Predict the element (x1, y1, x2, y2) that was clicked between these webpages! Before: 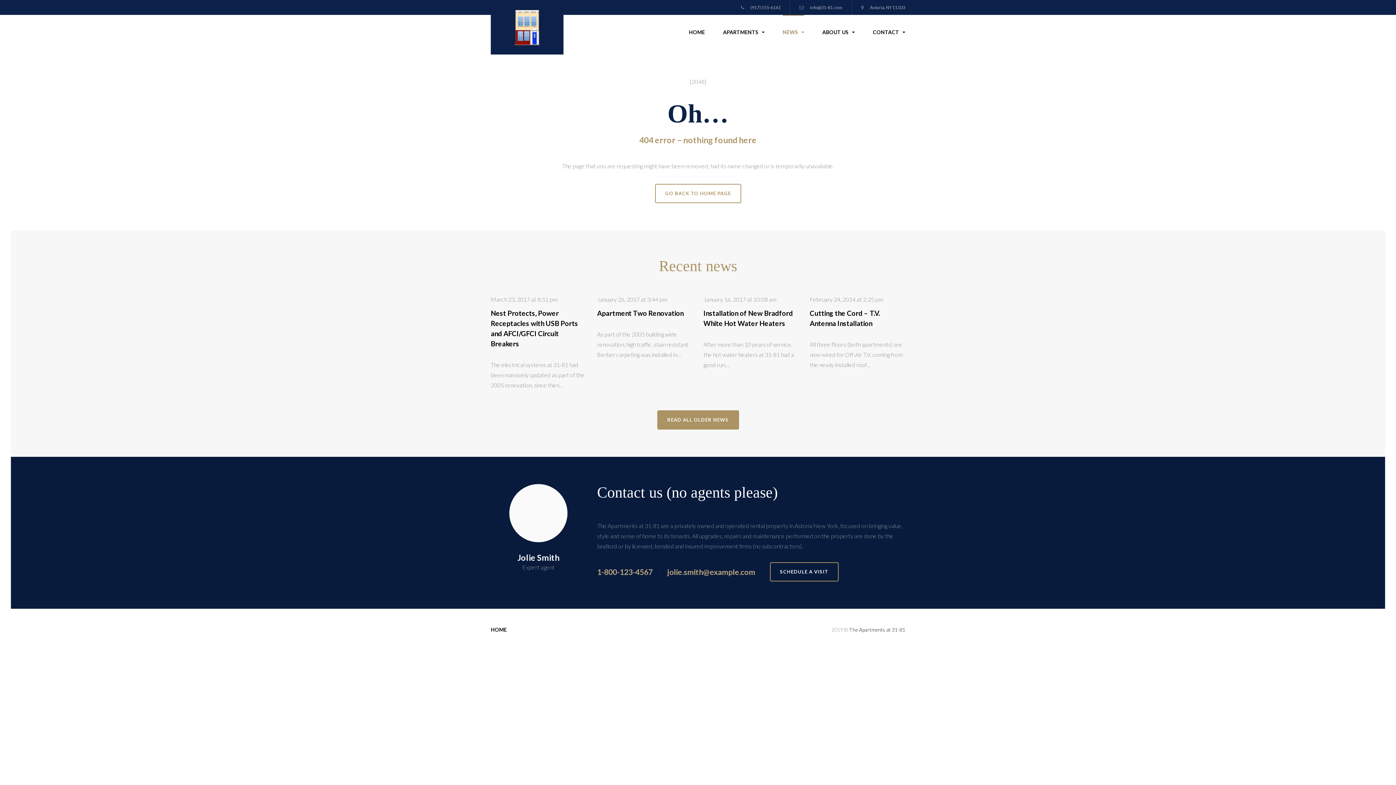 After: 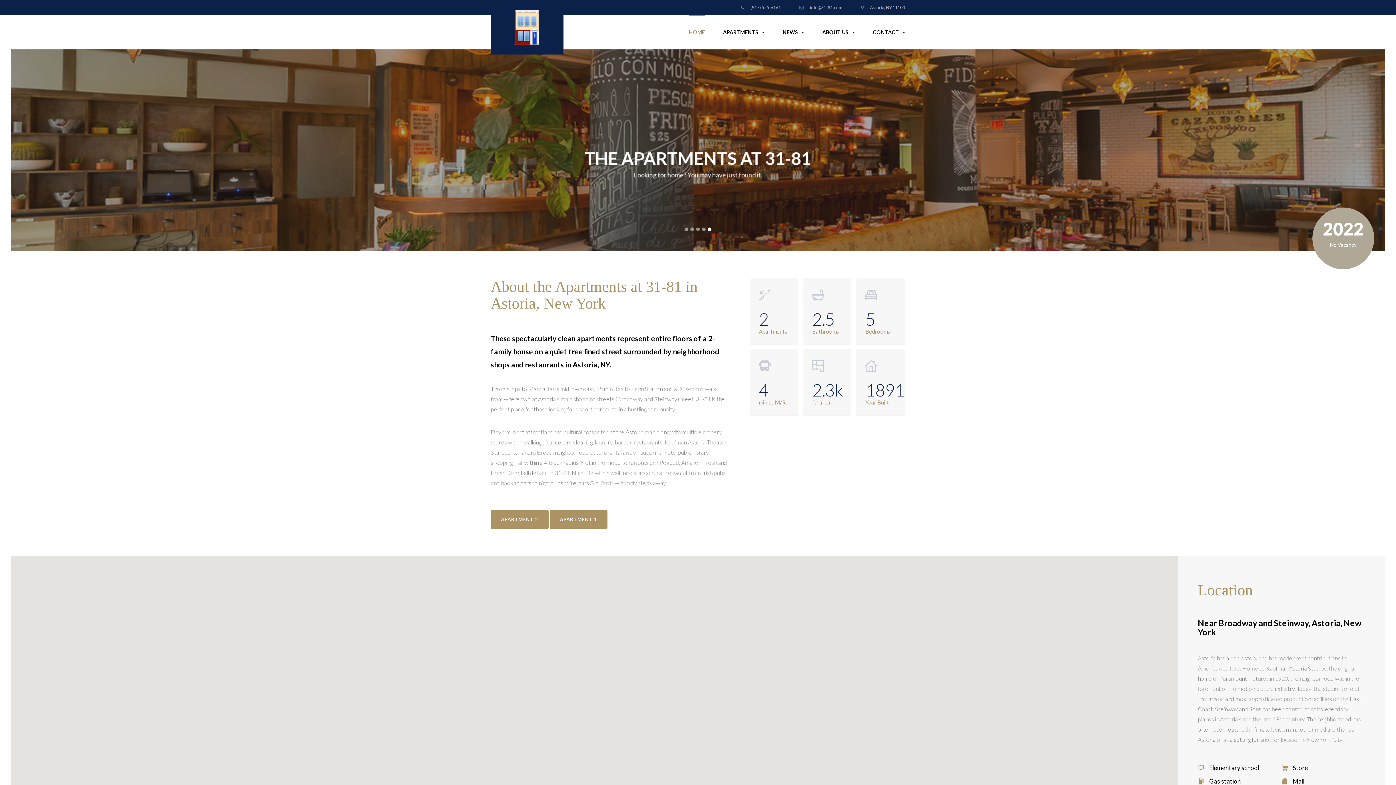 Action: label: GO BACK TO HOME PAGE bbox: (655, 184, 741, 203)